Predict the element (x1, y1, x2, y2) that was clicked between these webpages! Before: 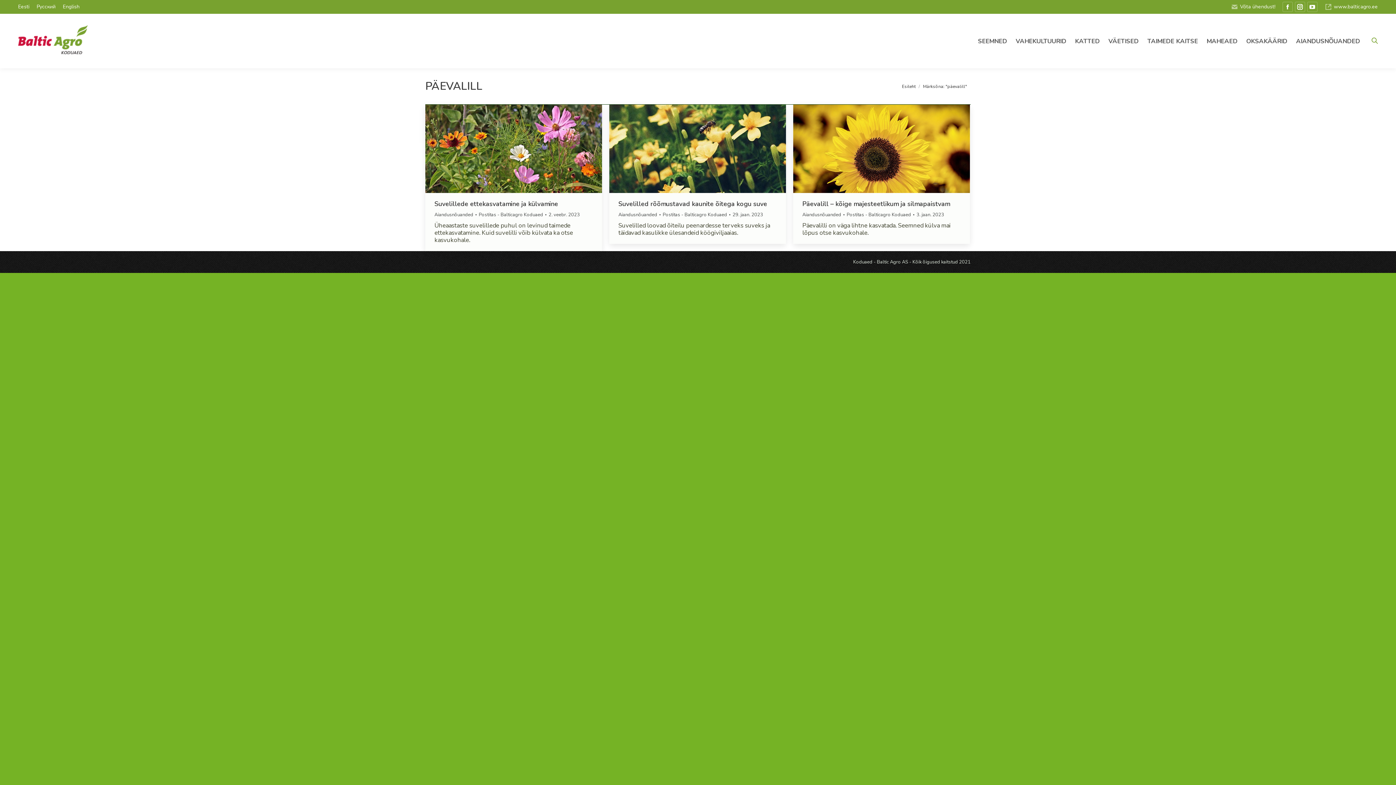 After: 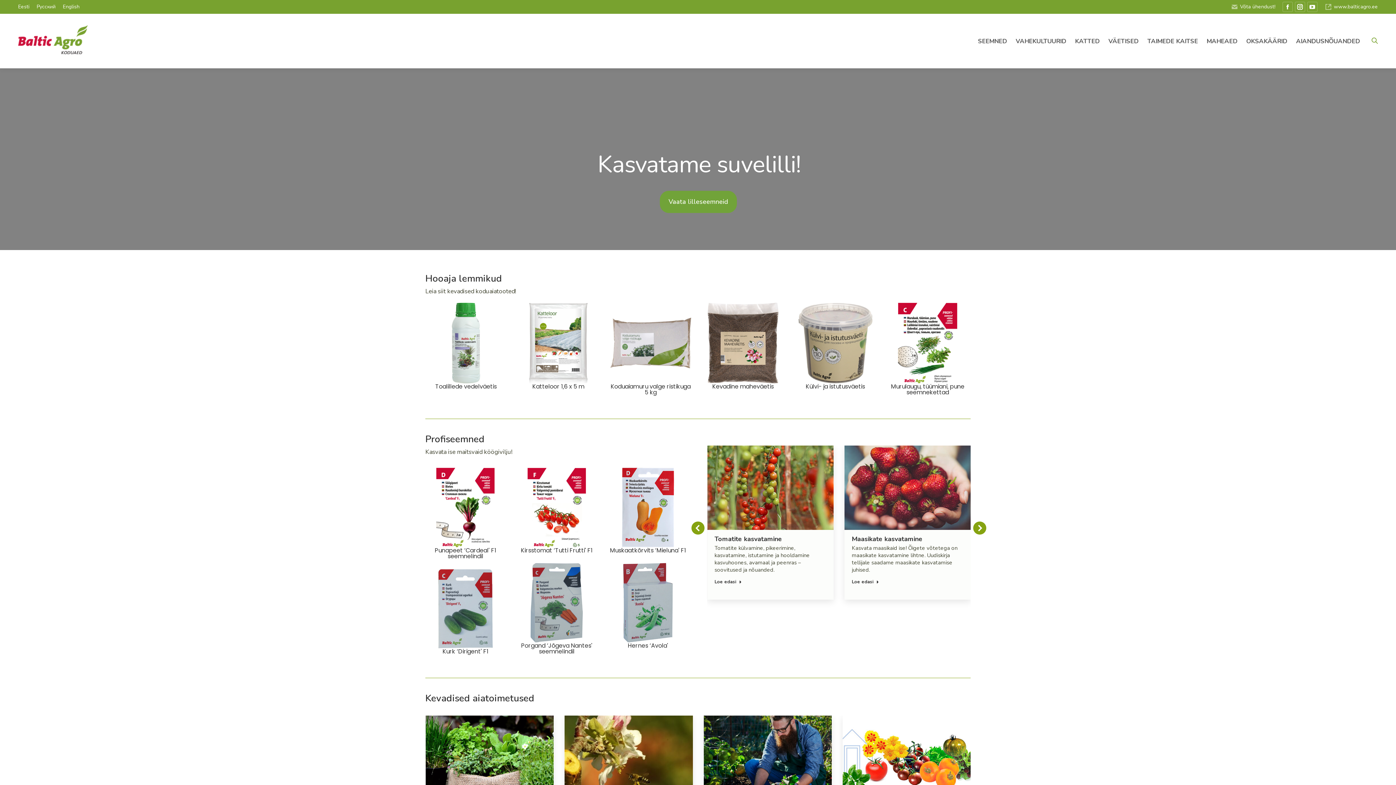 Action: label: Postitas - Balticagro Koduaed bbox: (662, 211, 730, 218)